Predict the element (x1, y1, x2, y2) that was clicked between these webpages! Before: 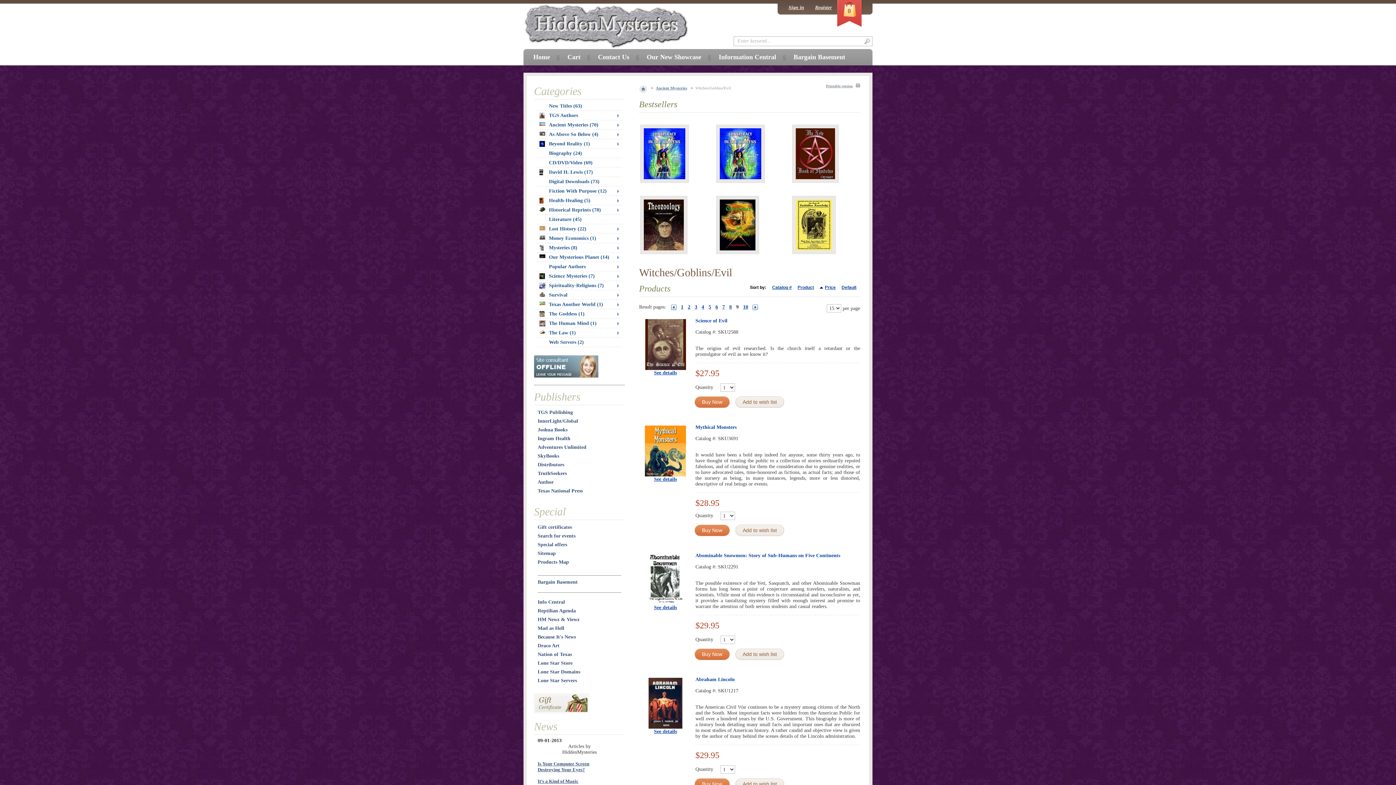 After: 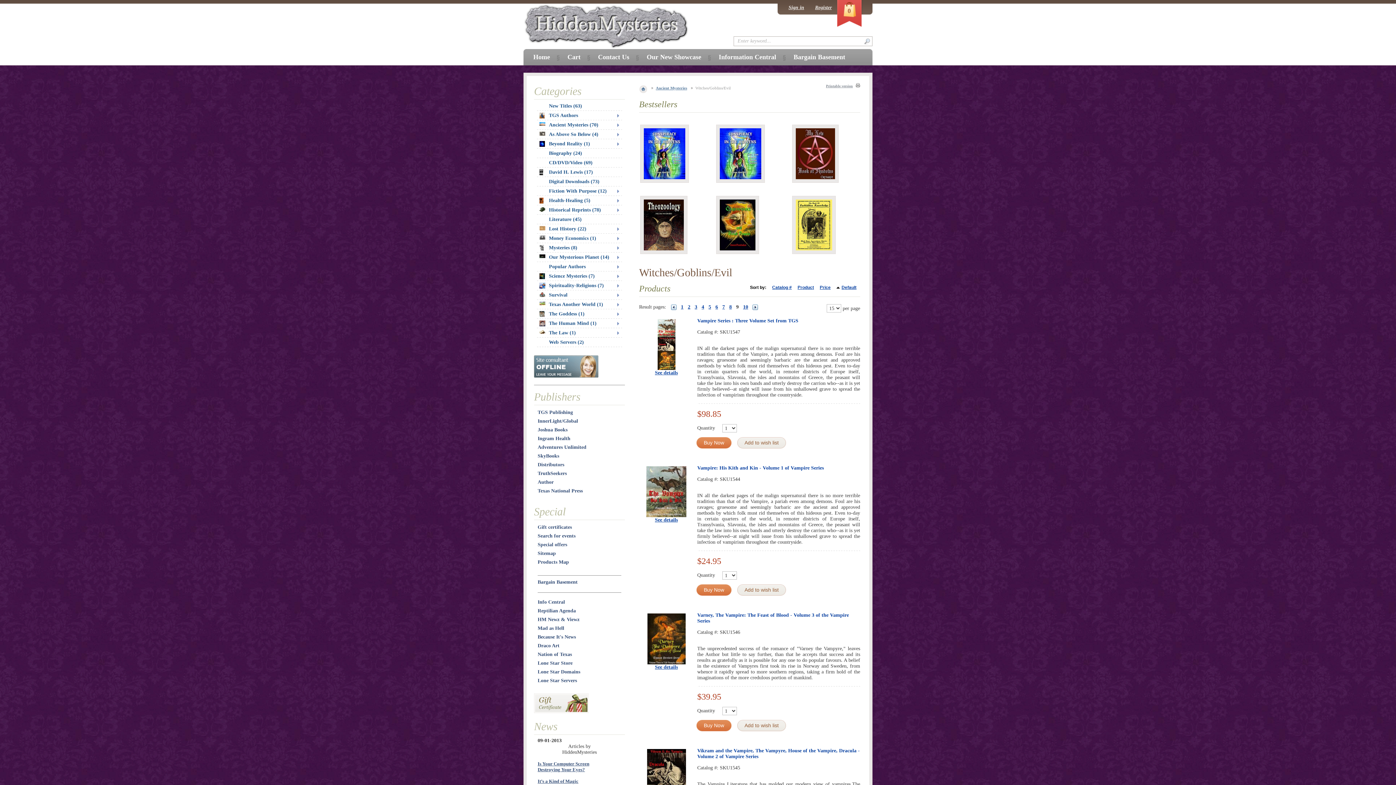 Action: bbox: (841, 285, 856, 290) label: Default